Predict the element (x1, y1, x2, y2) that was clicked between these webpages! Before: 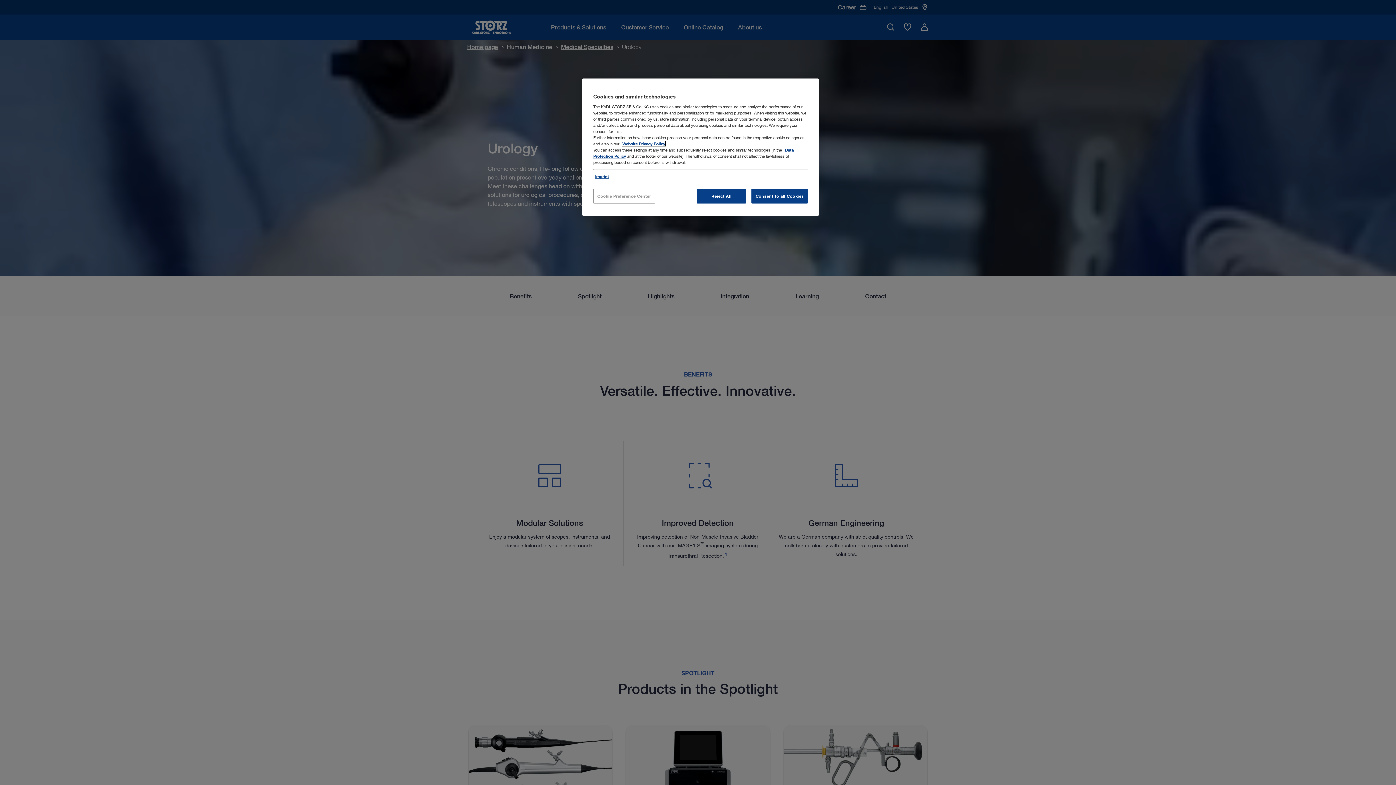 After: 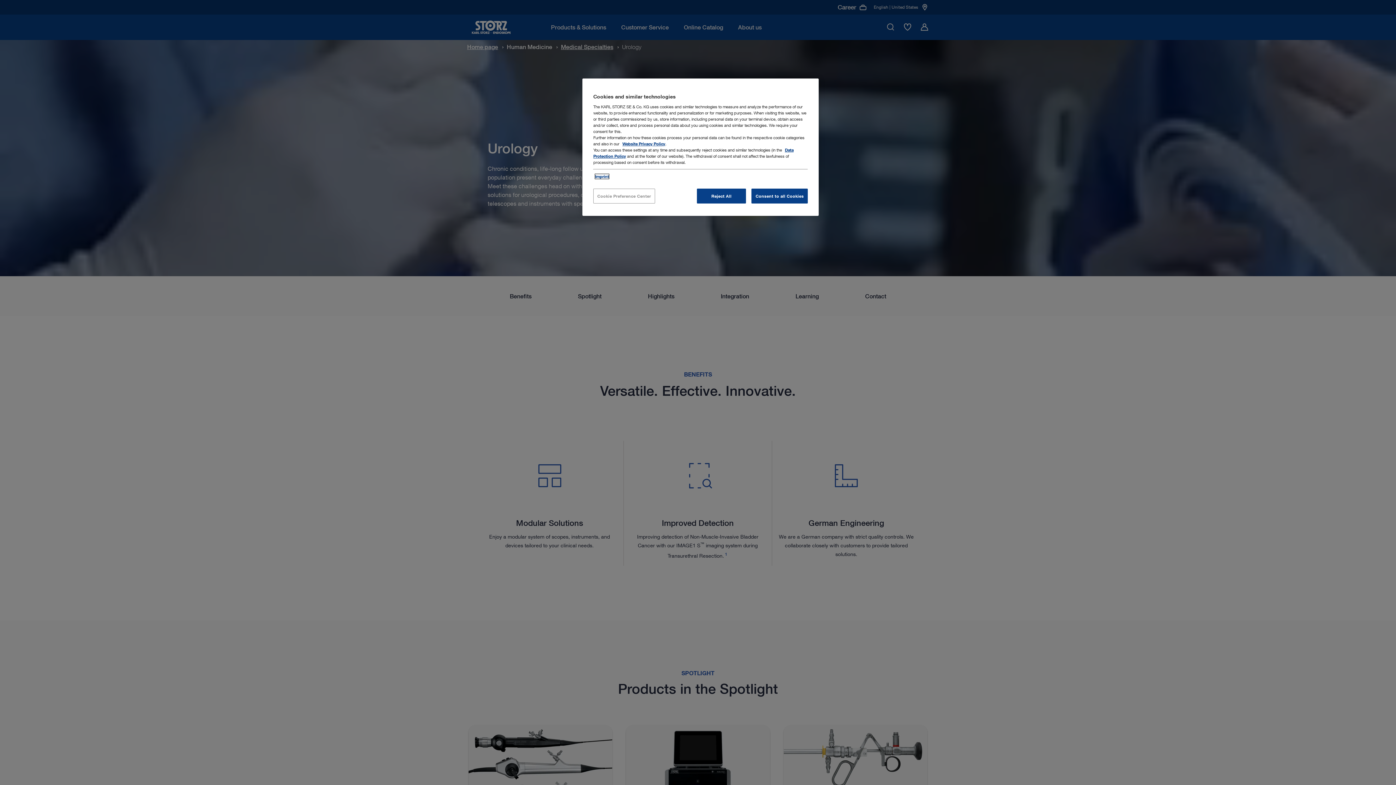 Action: label: Imprint bbox: (595, 174, 609, 178)